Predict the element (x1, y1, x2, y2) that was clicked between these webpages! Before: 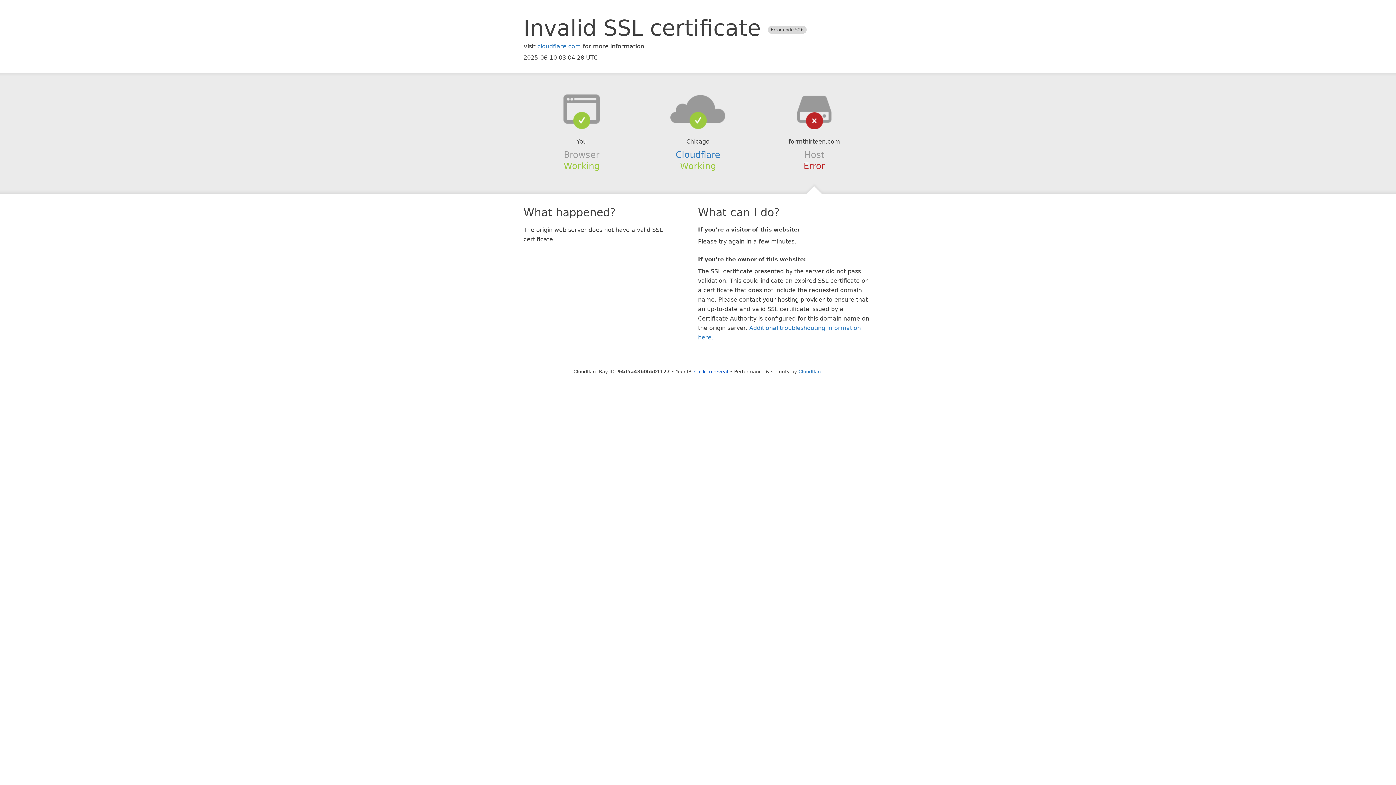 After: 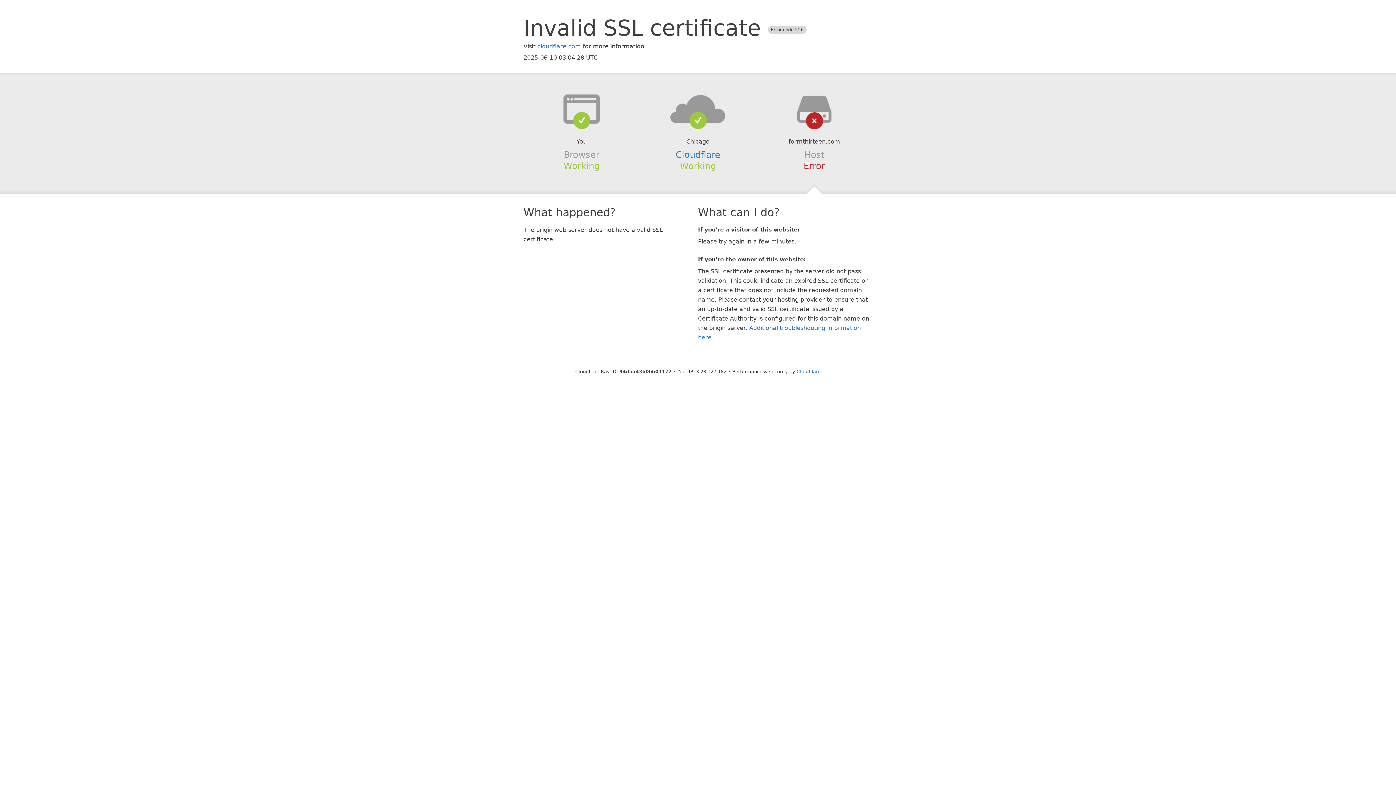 Action: bbox: (694, 368, 728, 374) label: Click to reveal